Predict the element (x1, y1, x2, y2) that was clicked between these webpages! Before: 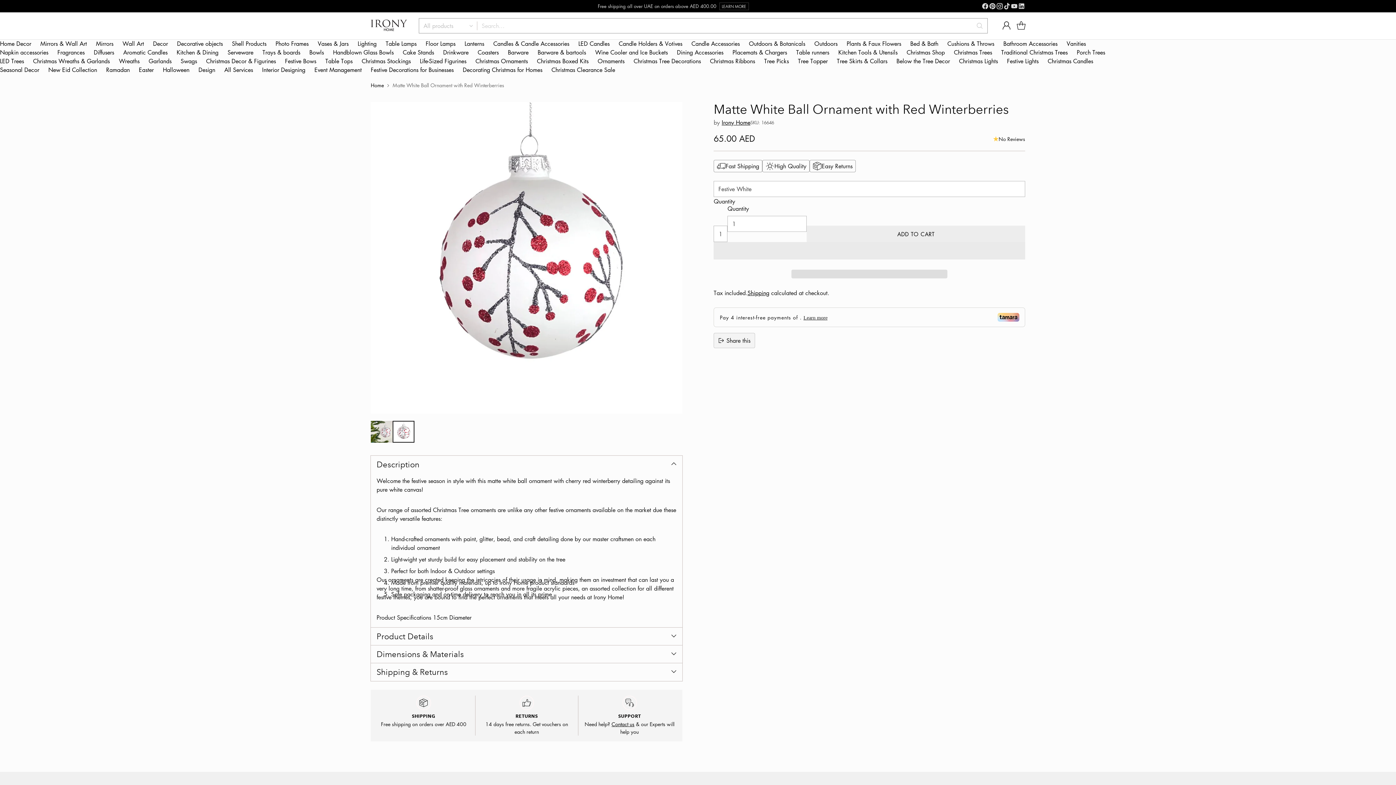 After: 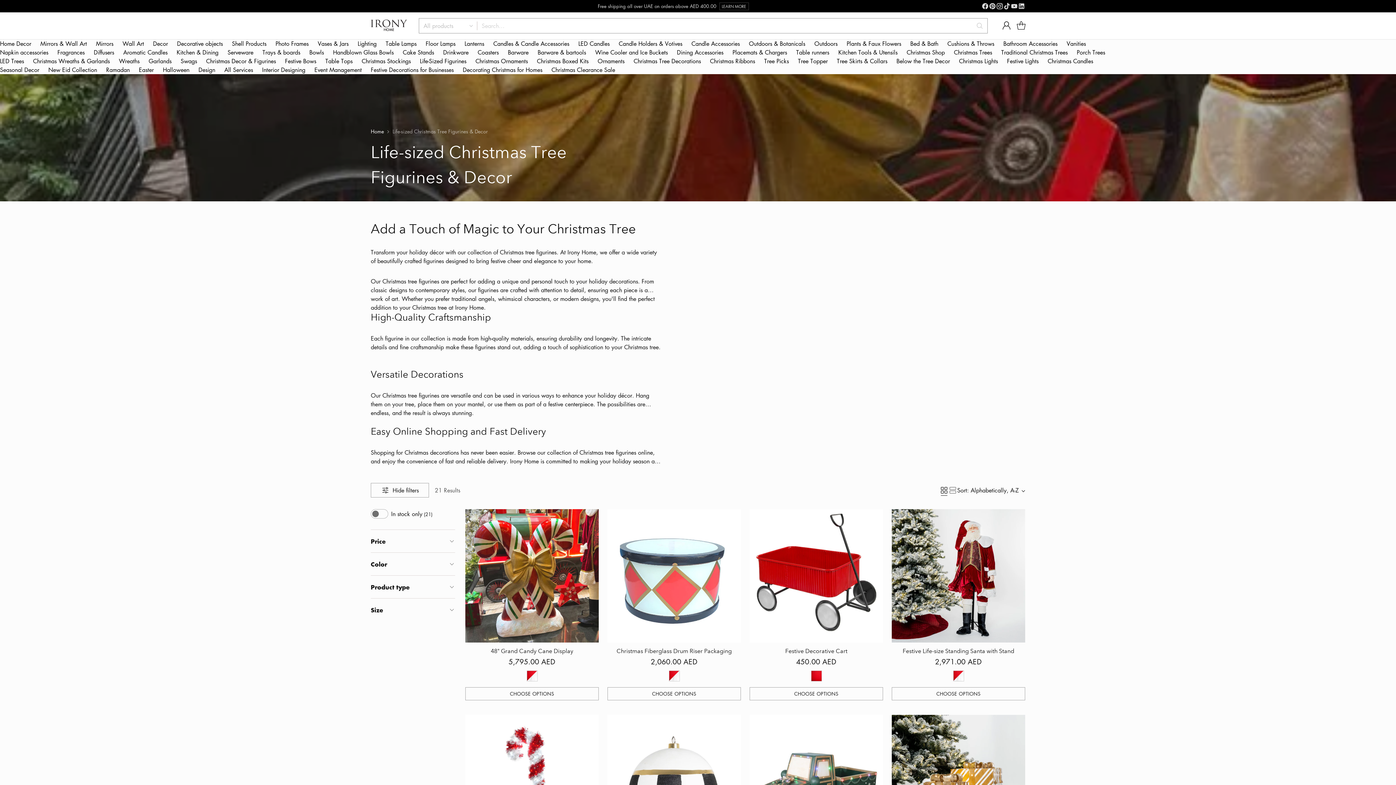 Action: bbox: (206, 57, 276, 65) label: Christmas Decor & Figurines